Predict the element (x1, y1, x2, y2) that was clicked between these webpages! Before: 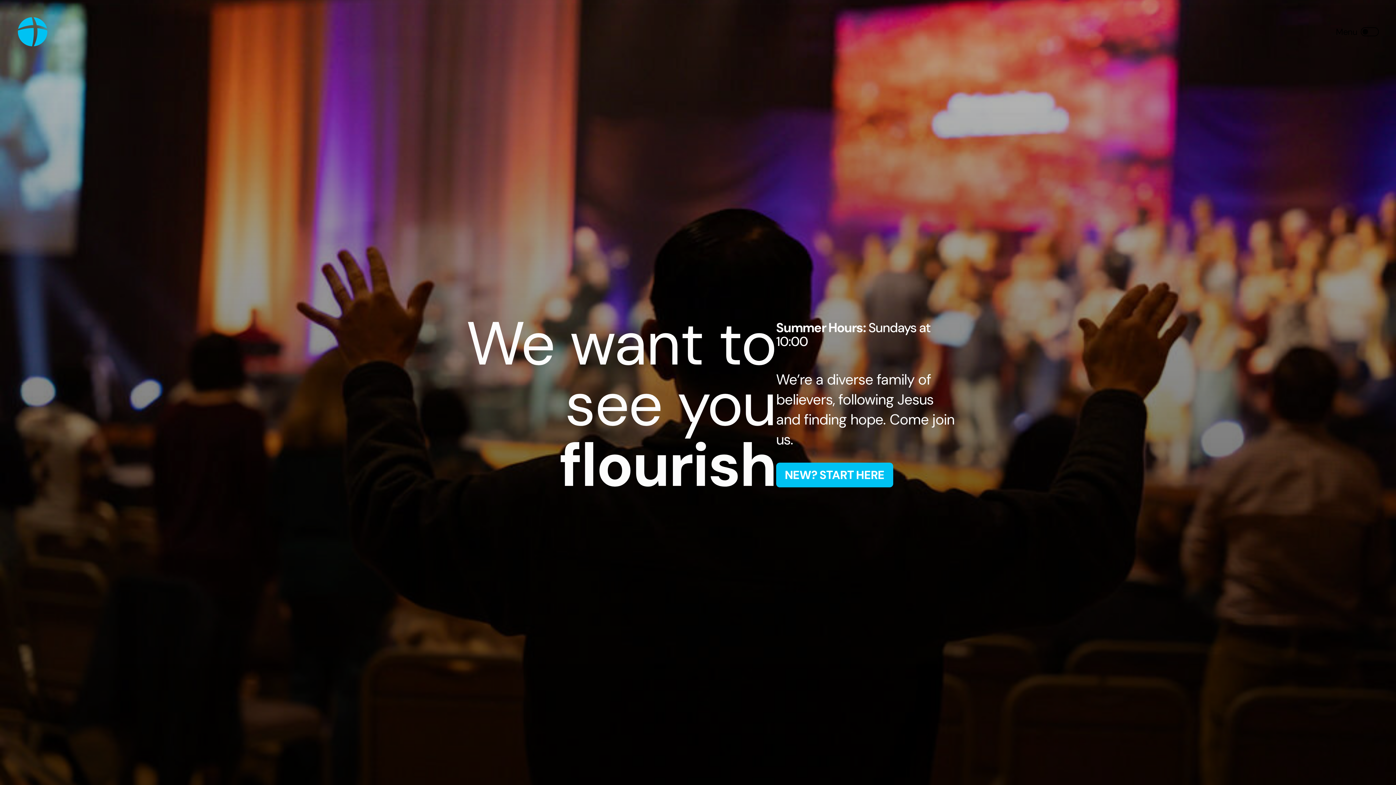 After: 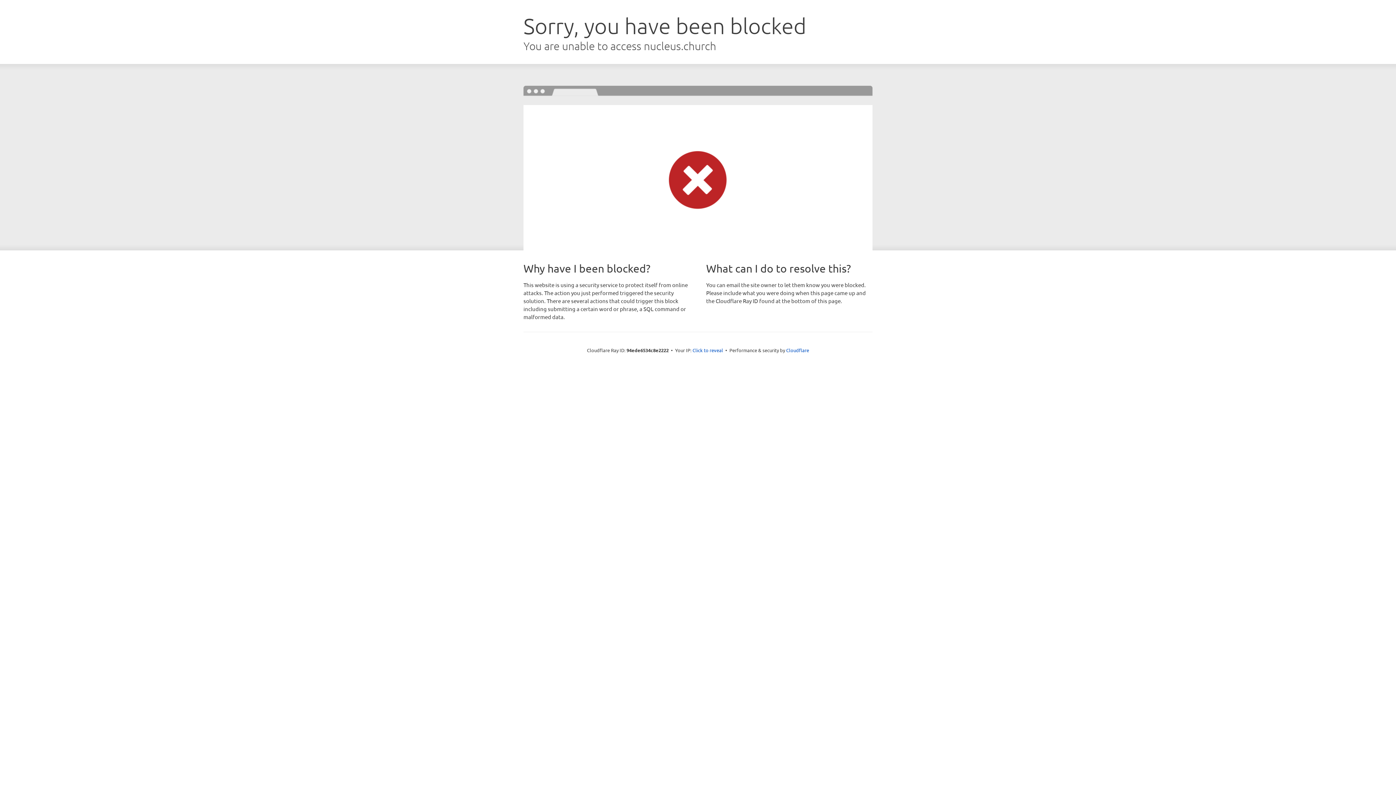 Action: bbox: (776, 462, 893, 487) label: NEW? START HERE